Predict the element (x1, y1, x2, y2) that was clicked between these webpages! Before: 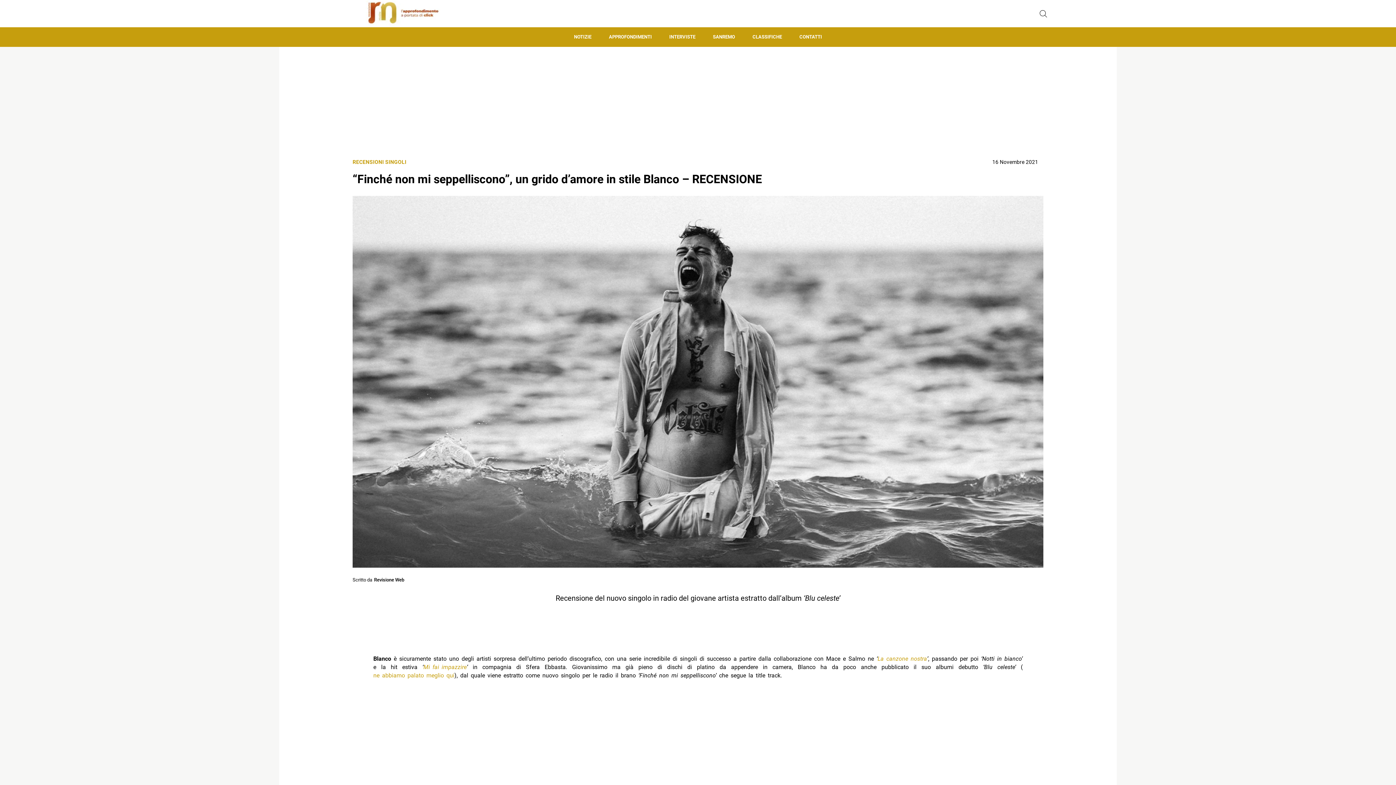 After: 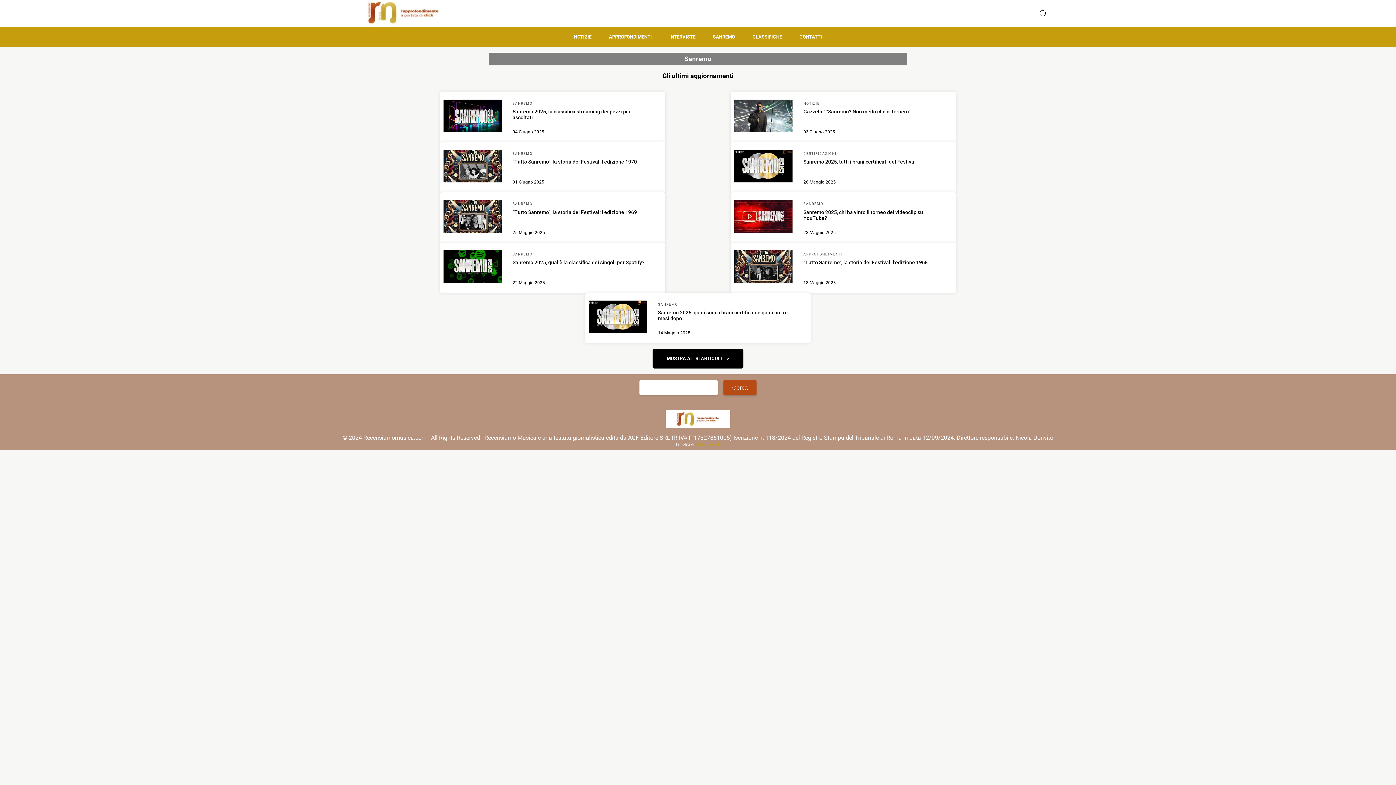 Action: label: SANREMO bbox: (704, 27, 744, 46)